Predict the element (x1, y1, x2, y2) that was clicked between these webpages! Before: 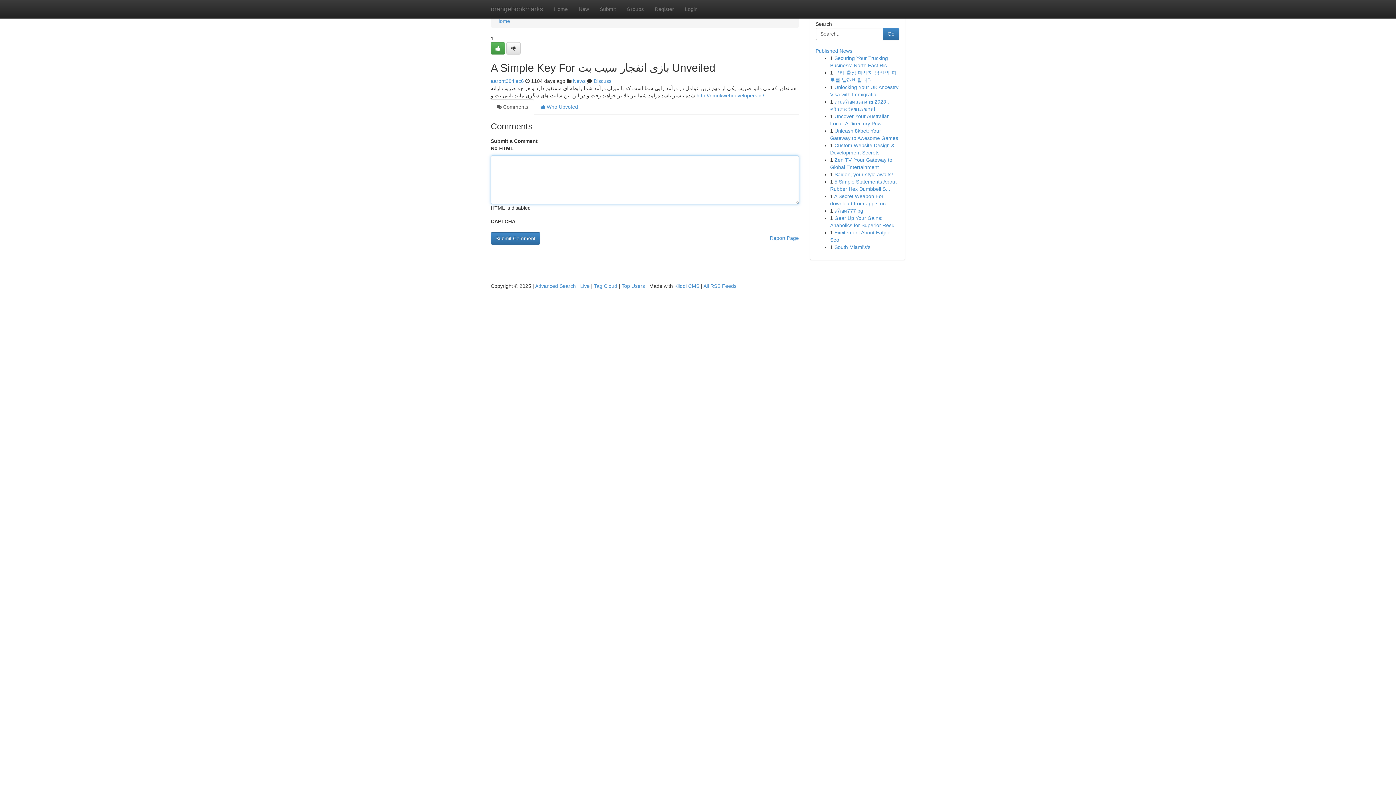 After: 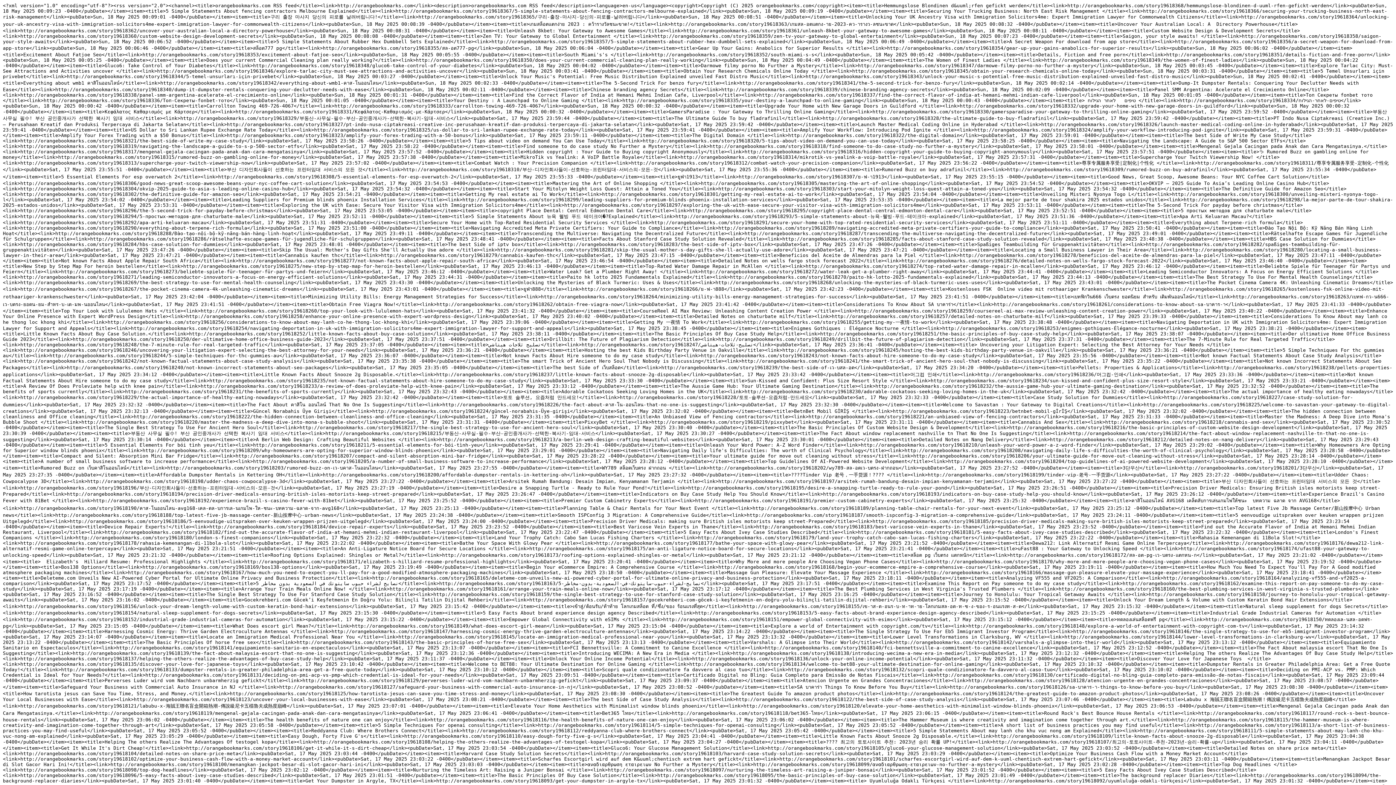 Action: bbox: (703, 283, 736, 289) label: All RSS Feeds